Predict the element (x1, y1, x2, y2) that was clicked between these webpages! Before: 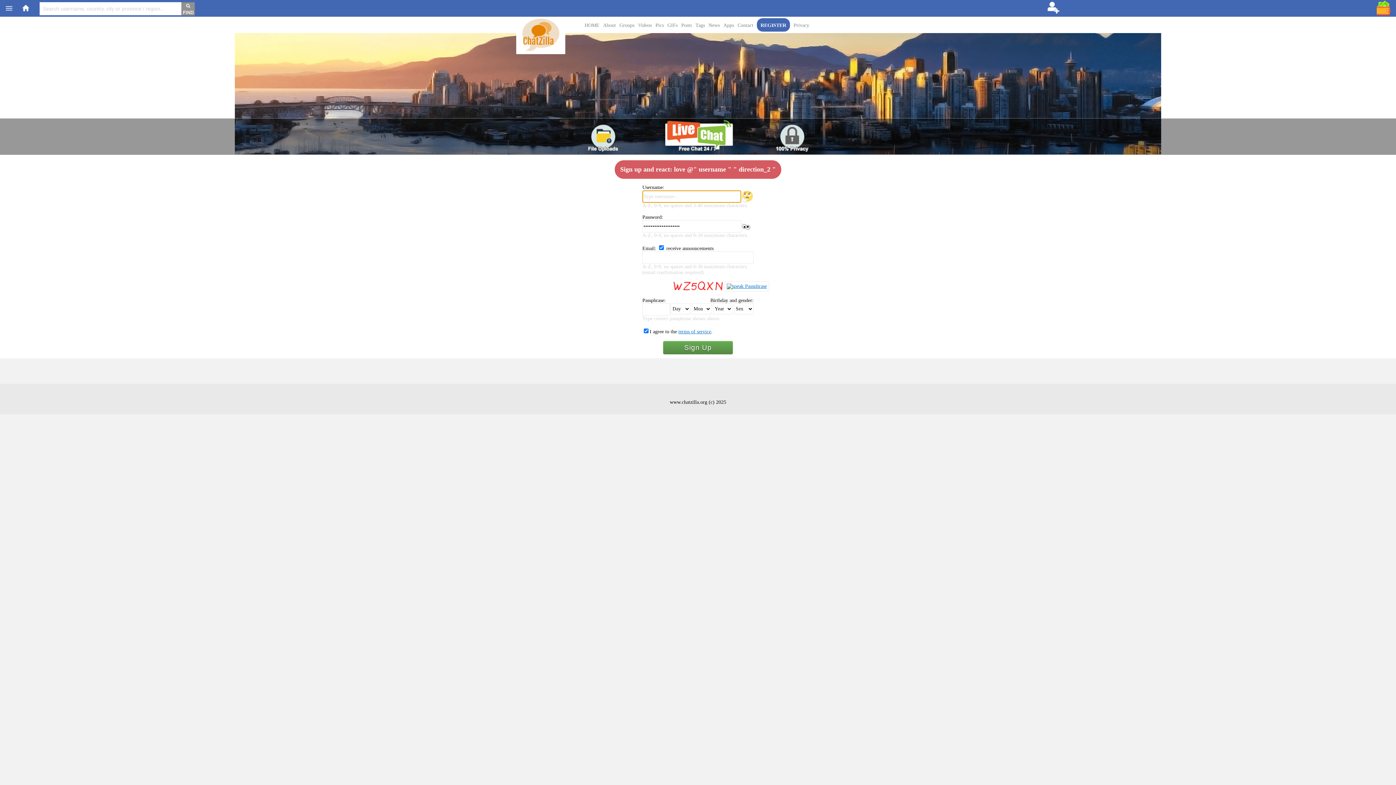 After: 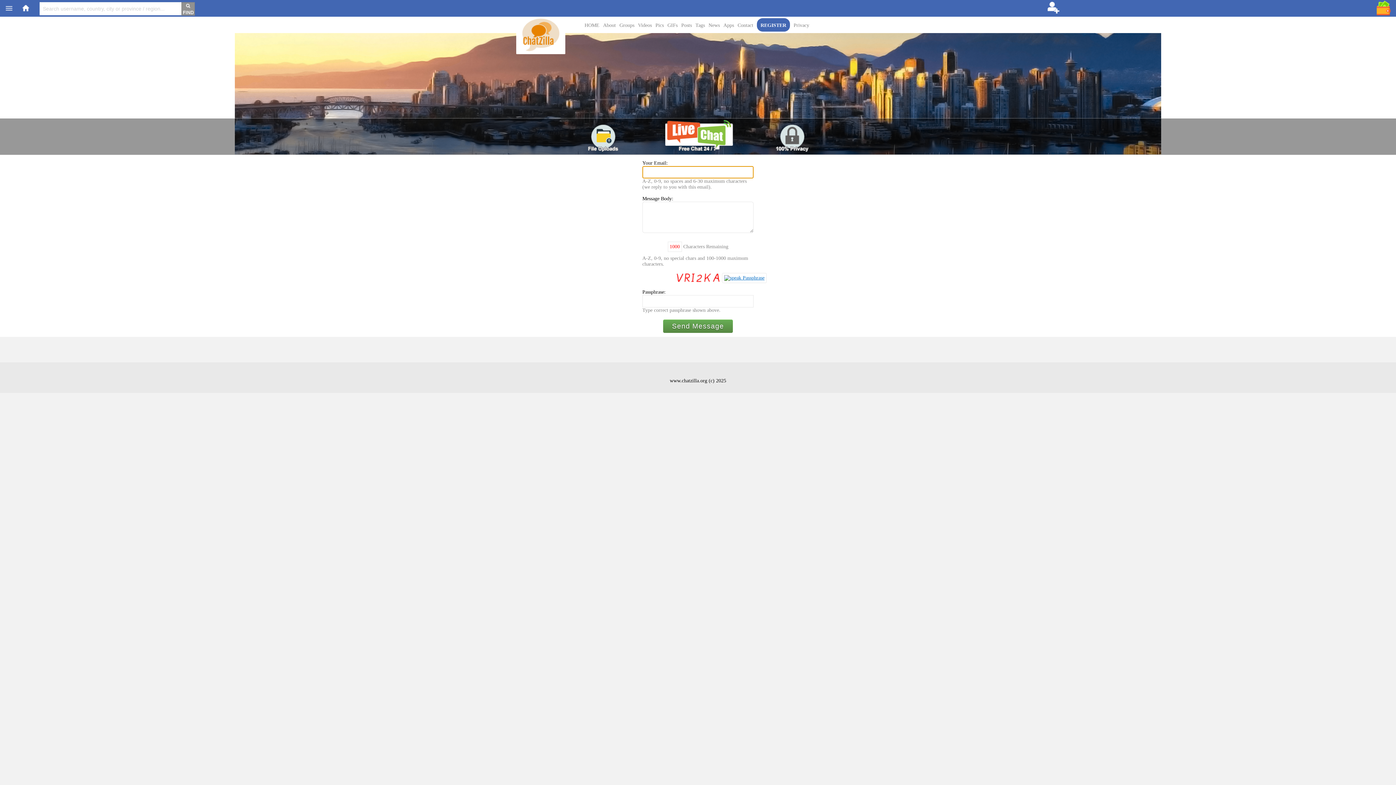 Action: bbox: (737, 22, 755, 28) label: Contact